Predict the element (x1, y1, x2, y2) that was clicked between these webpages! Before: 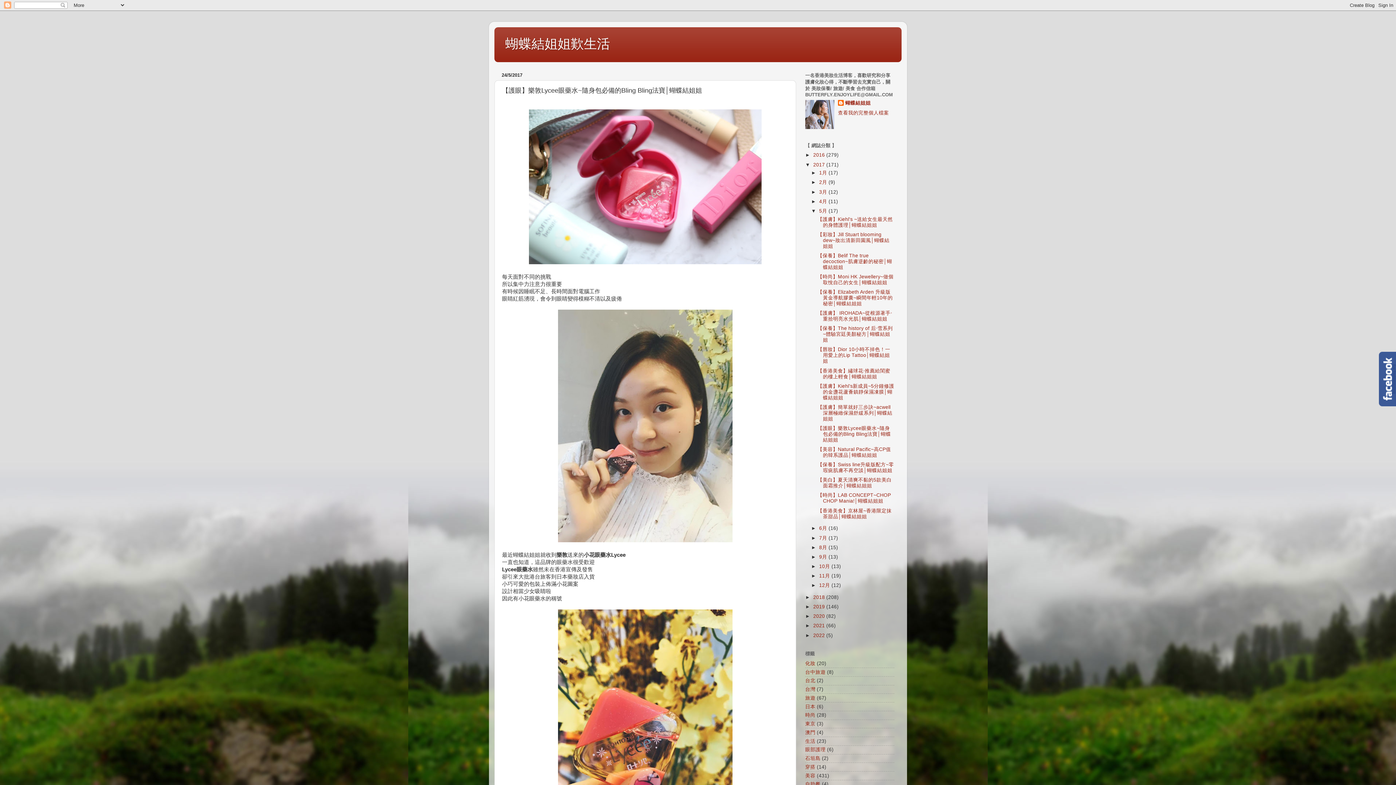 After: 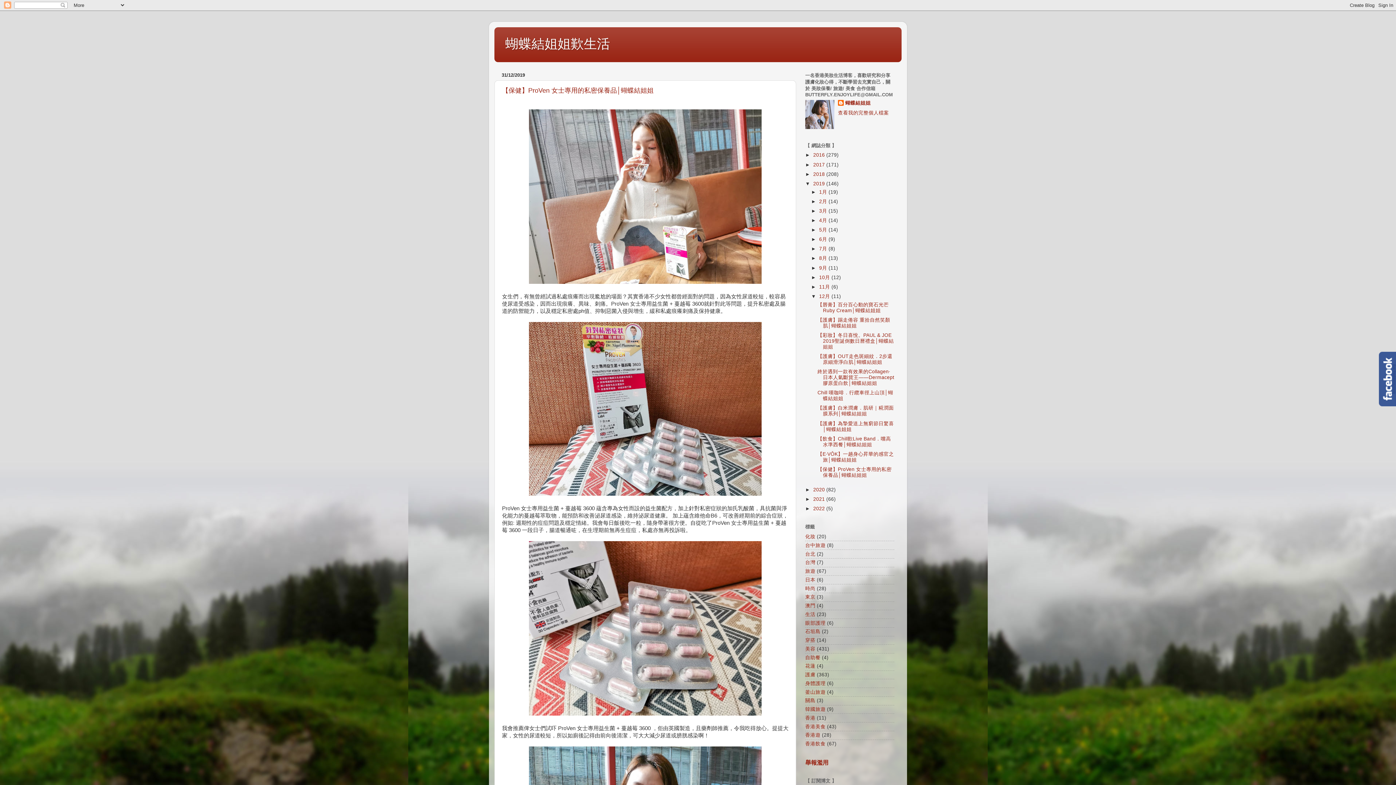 Action: label: 2019  bbox: (813, 604, 826, 609)